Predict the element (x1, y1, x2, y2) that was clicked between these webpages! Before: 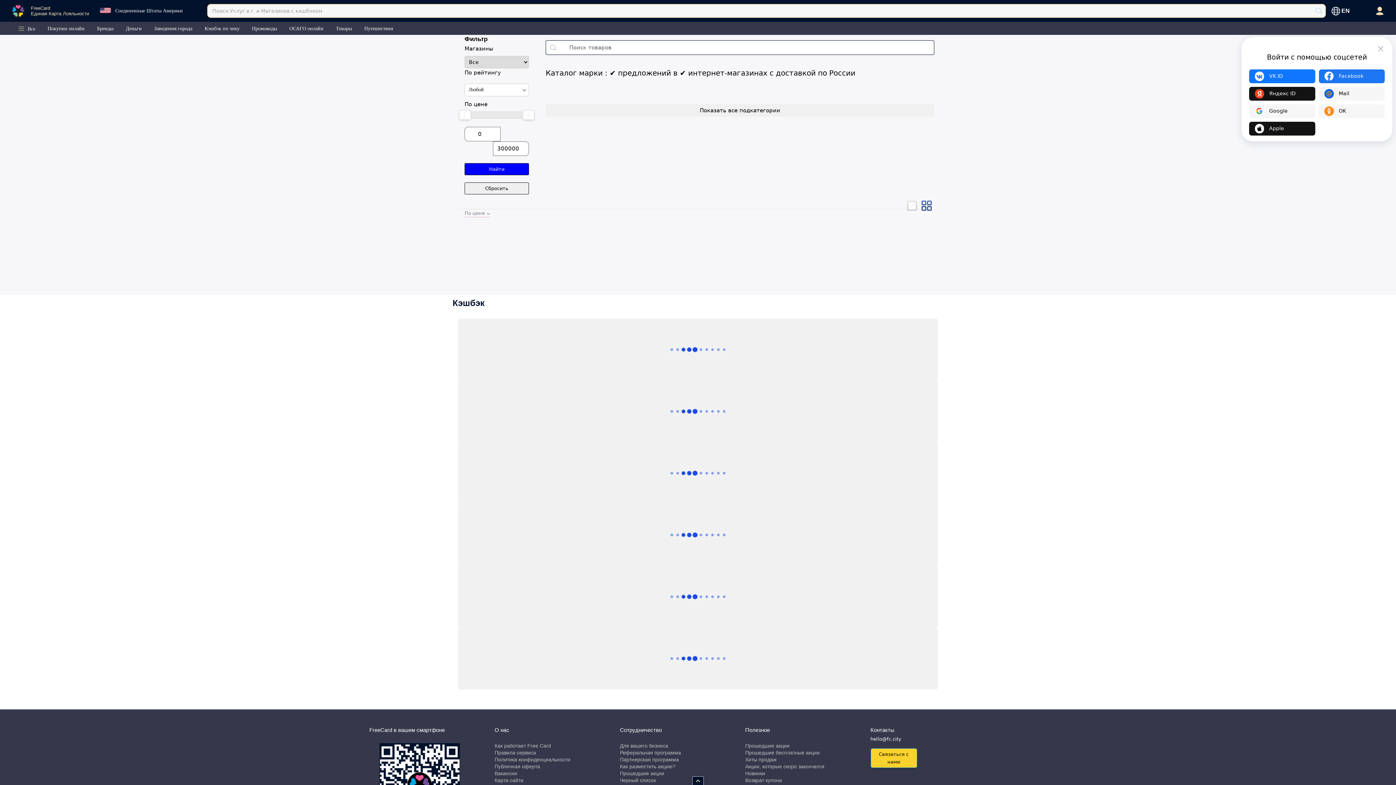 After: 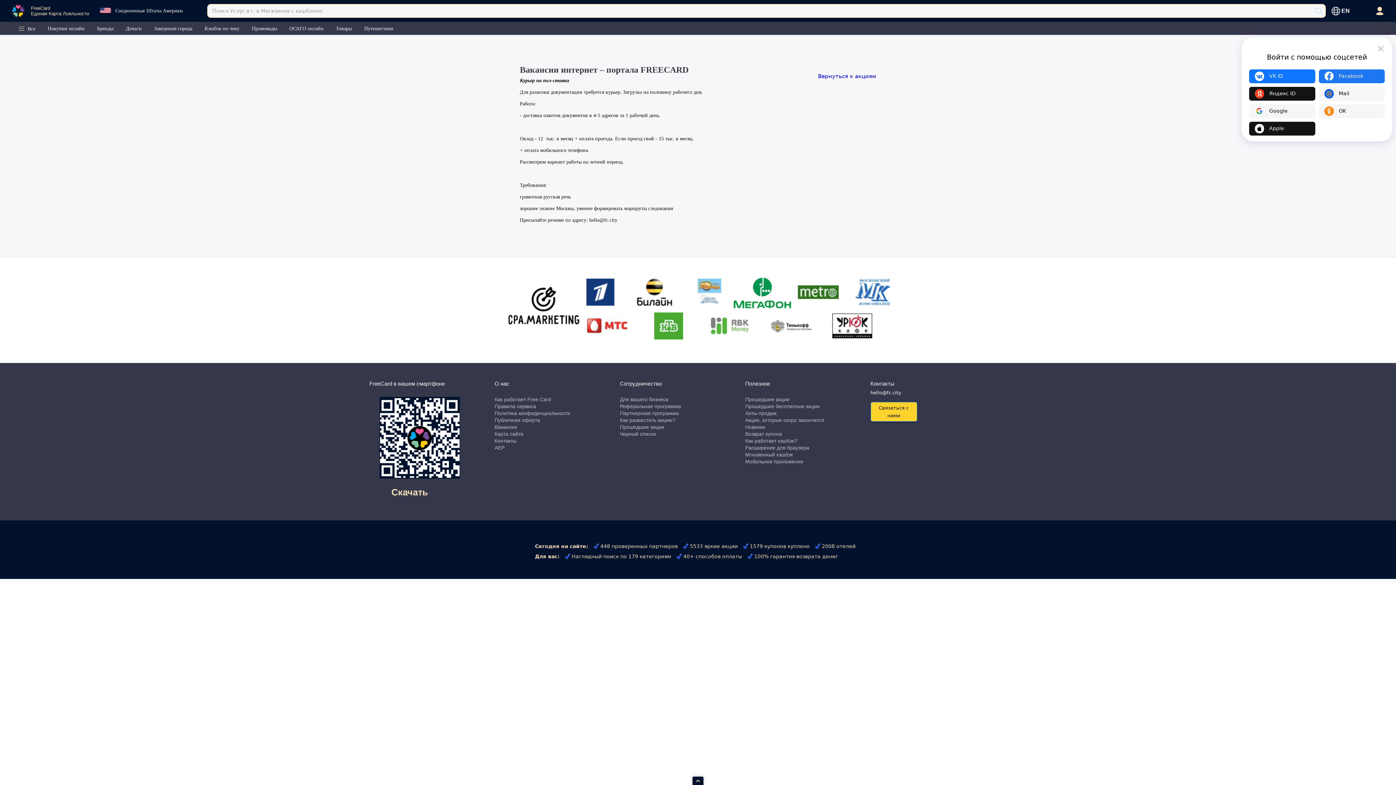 Action: label: Вакансии bbox: (494, 770, 517, 776)